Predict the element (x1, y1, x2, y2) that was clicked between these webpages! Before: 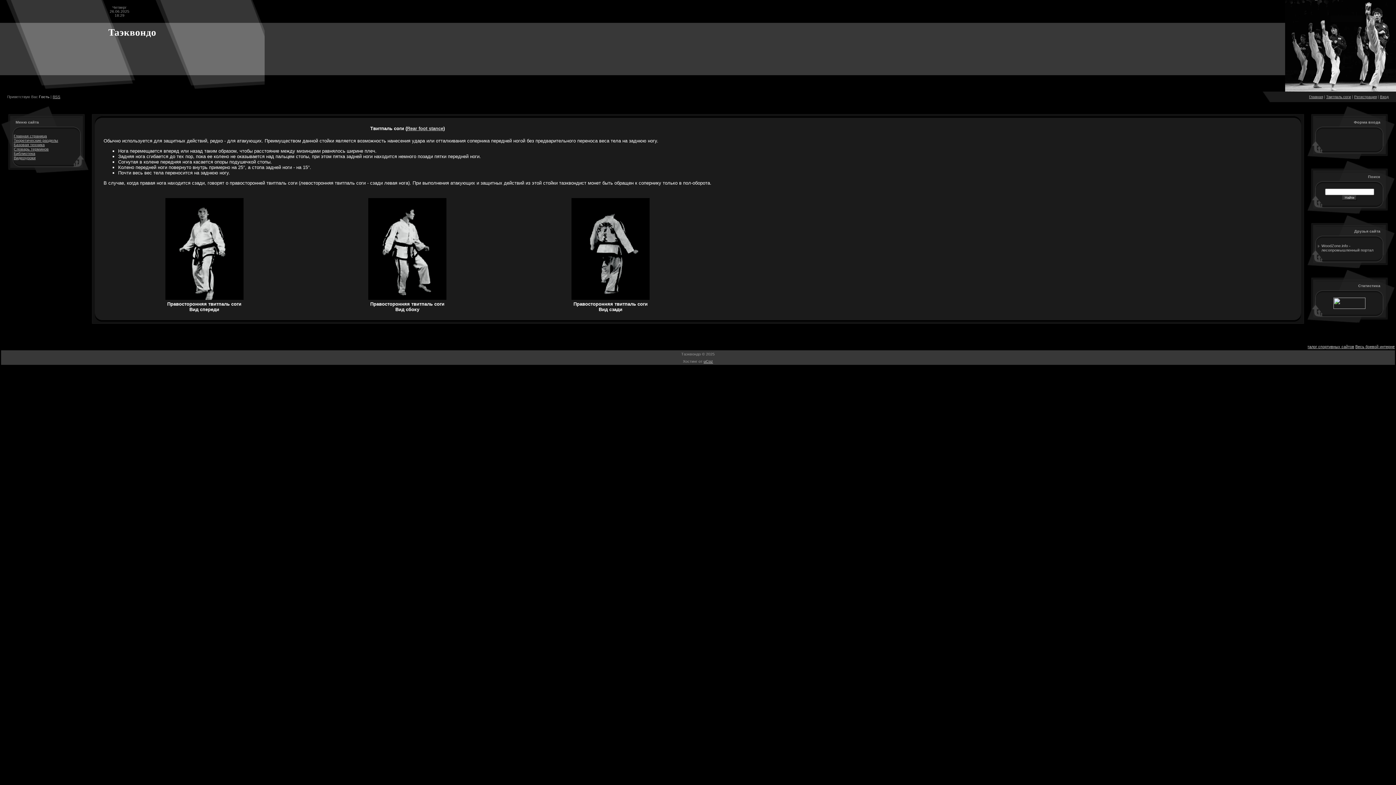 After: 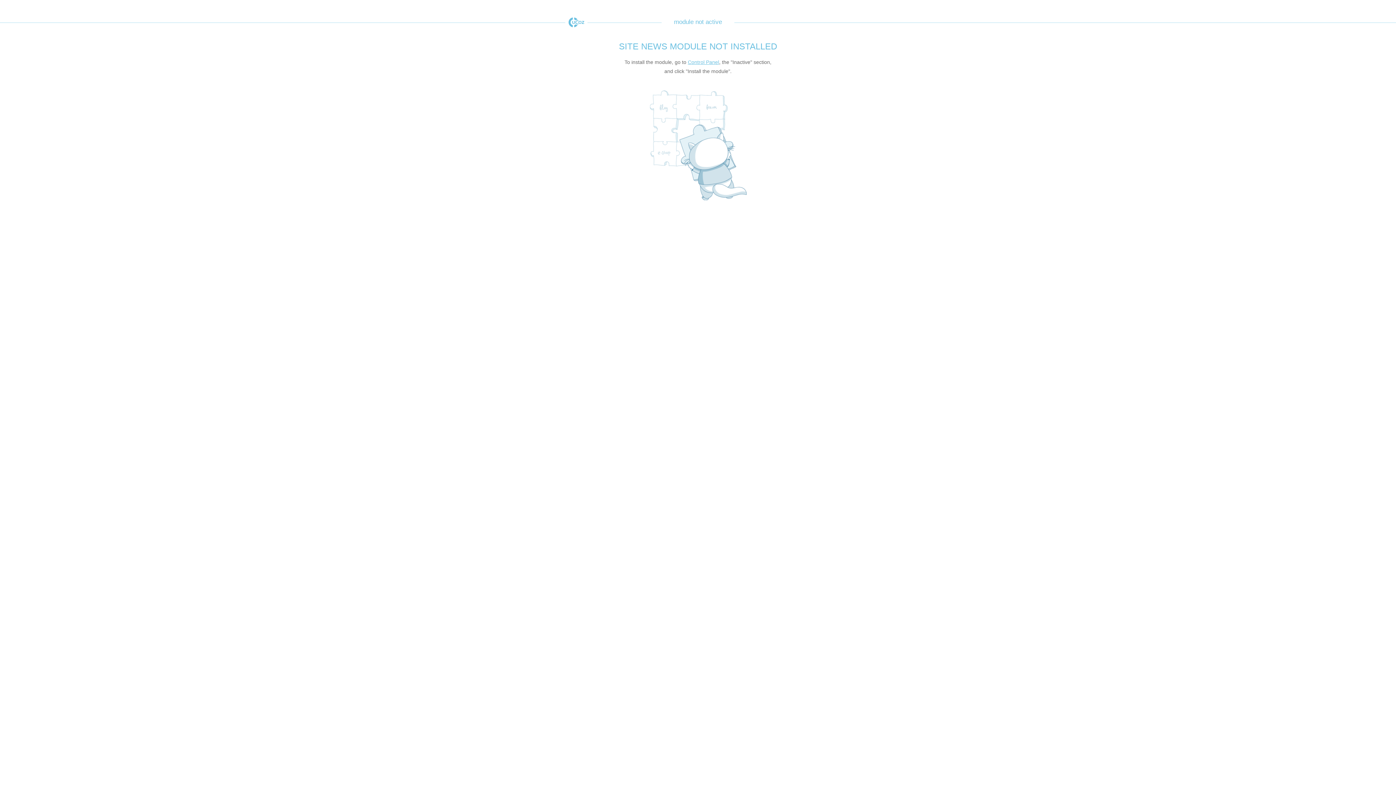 Action: label: RSS bbox: (52, 94, 60, 98)